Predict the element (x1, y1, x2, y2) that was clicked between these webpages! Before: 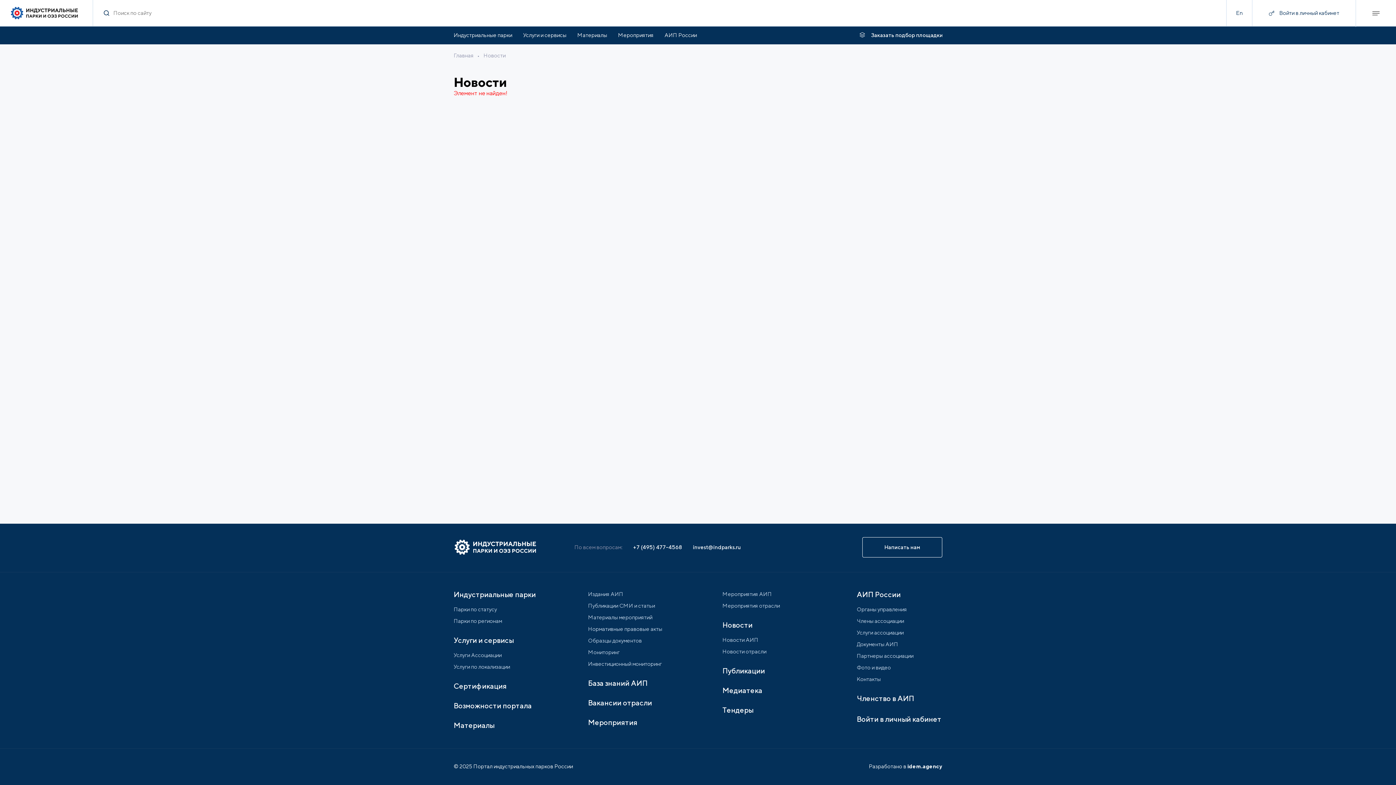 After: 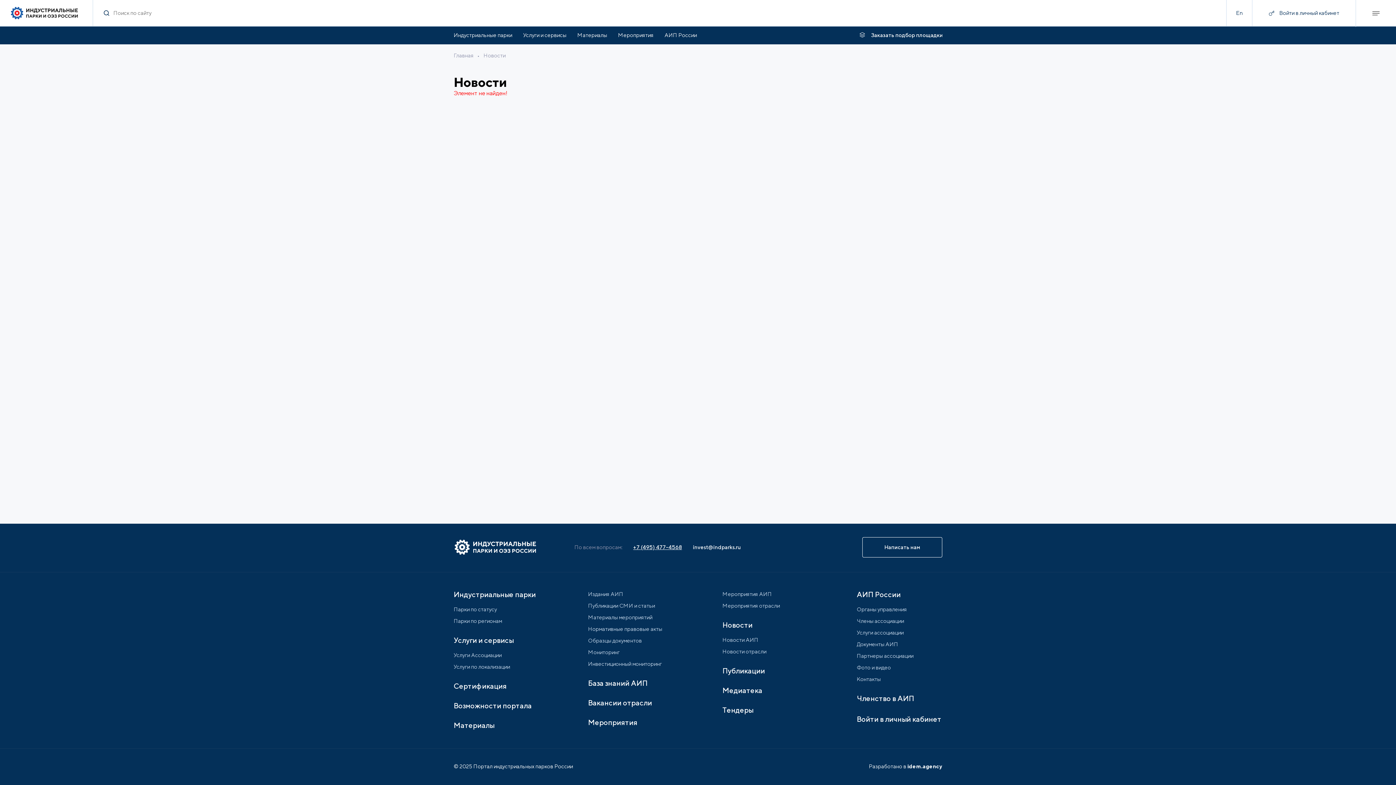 Action: bbox: (622, 543, 682, 551) label: +7 (495) 477-4568